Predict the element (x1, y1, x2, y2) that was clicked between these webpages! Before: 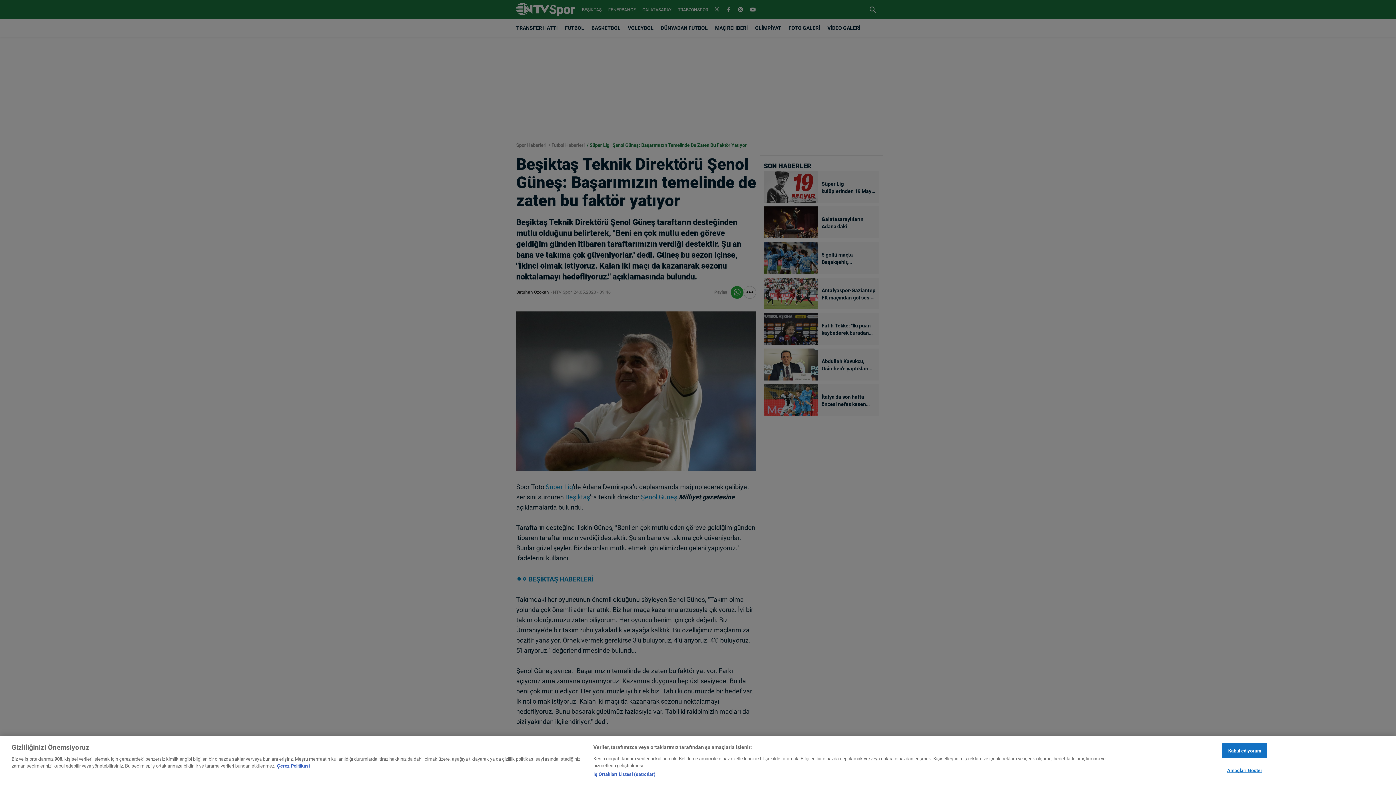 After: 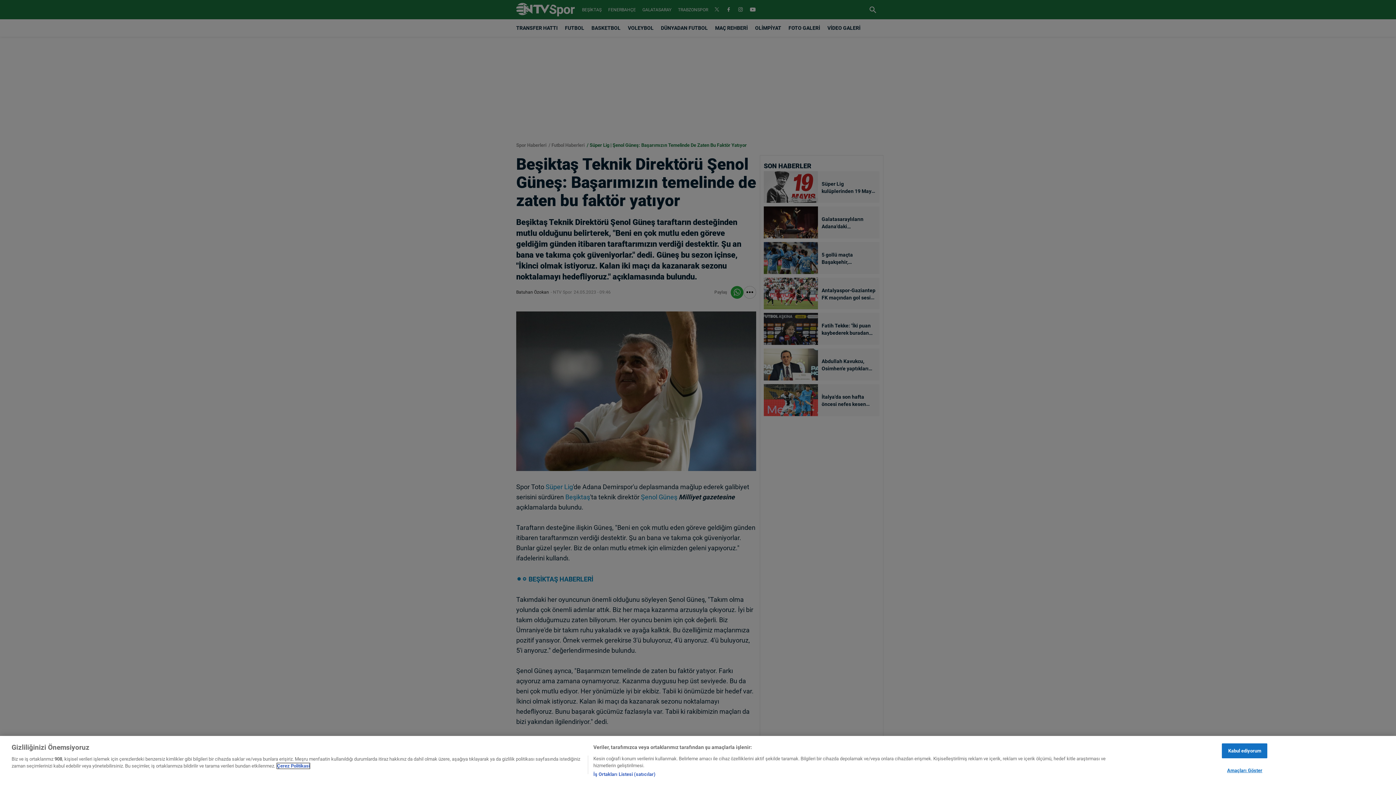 Action: bbox: (277, 763, 309, 769) label: Gizliliğiniz hakkında daha fazla bilgi, yeni bir pencerede açılır